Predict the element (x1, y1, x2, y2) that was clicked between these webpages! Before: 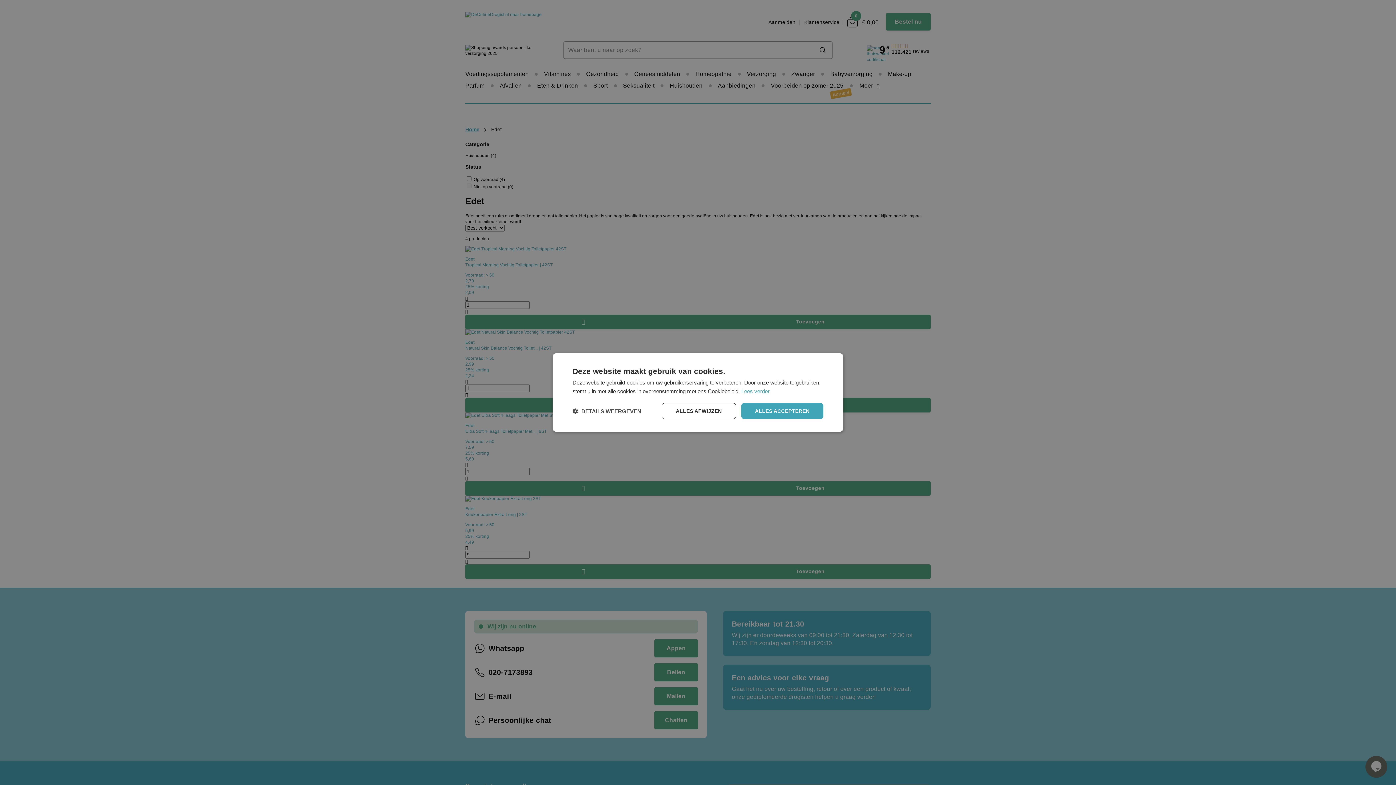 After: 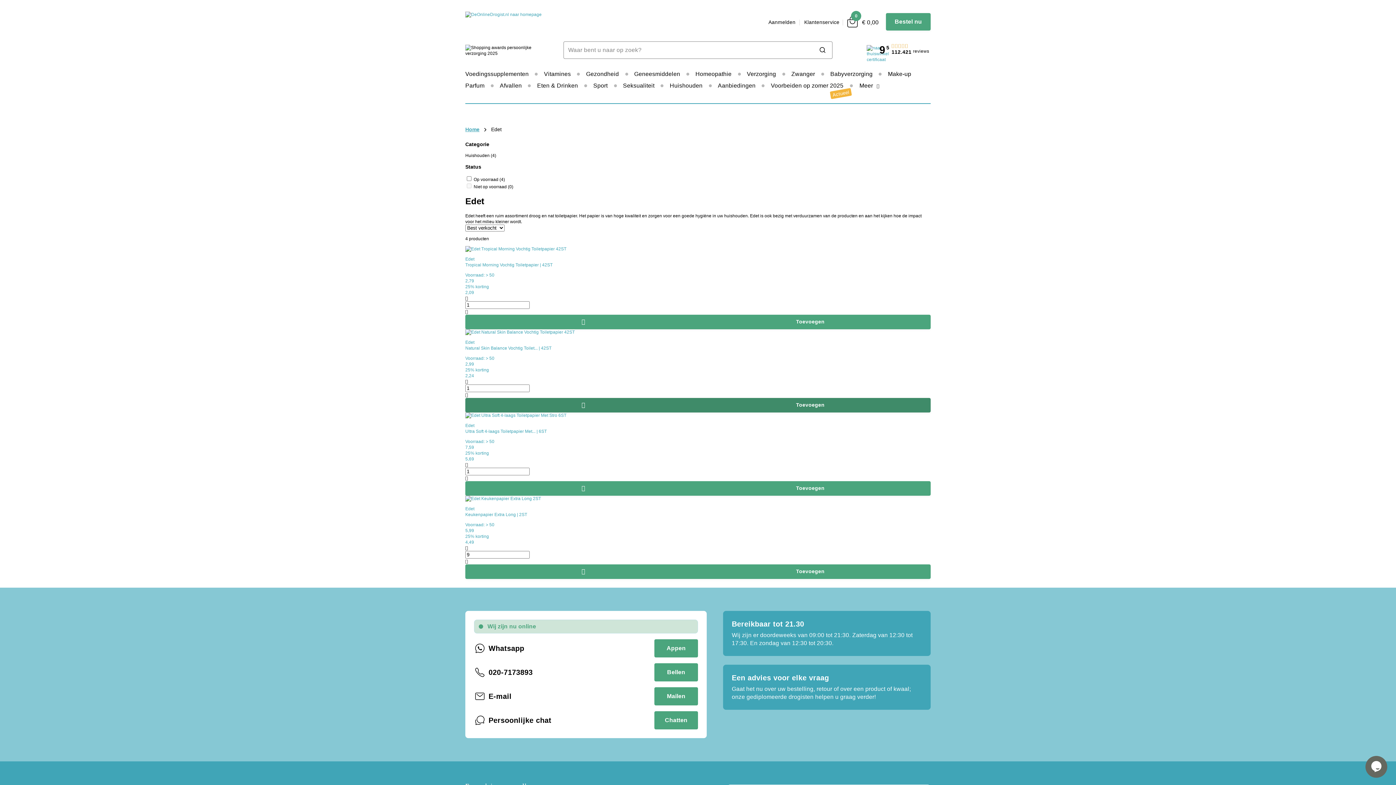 Action: label: ALLES ACCEPTEREN bbox: (741, 403, 823, 419)